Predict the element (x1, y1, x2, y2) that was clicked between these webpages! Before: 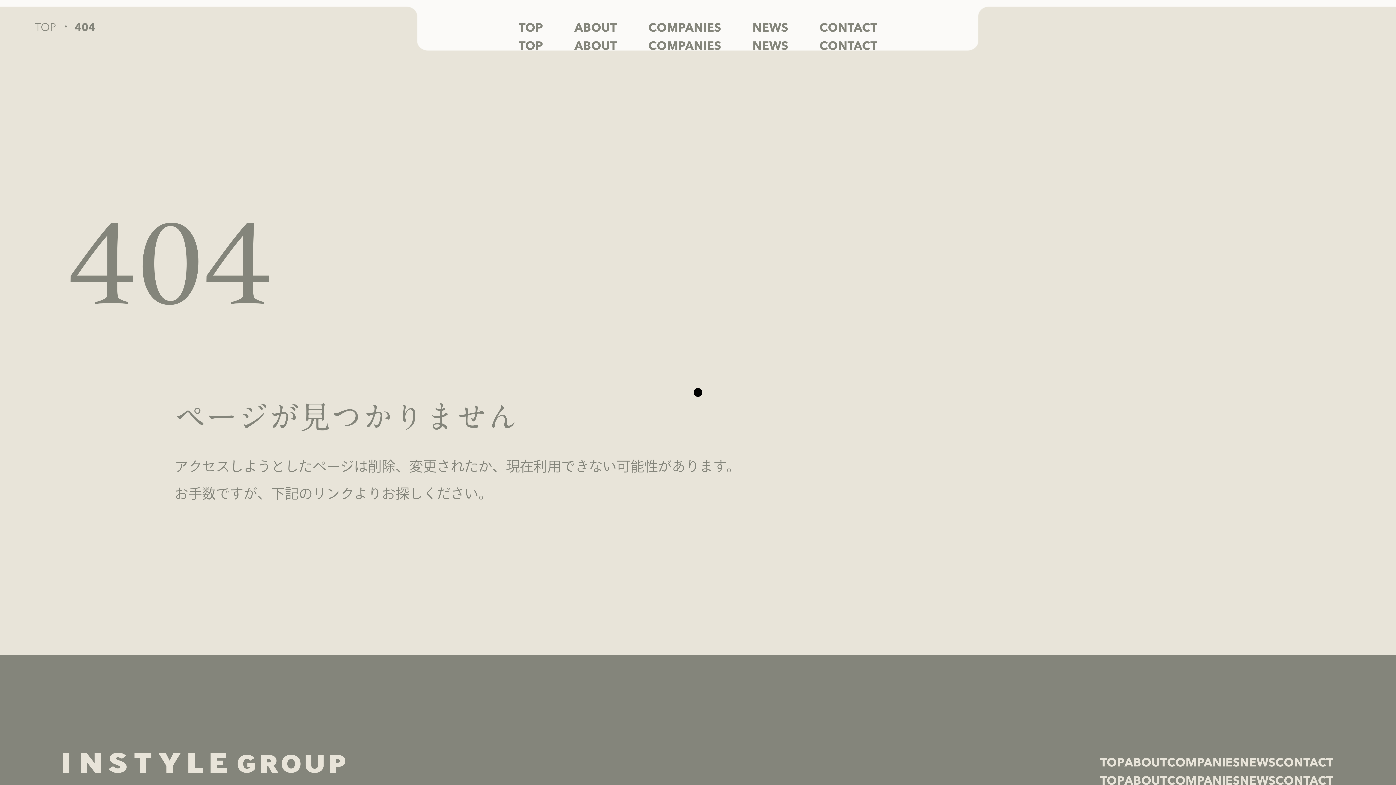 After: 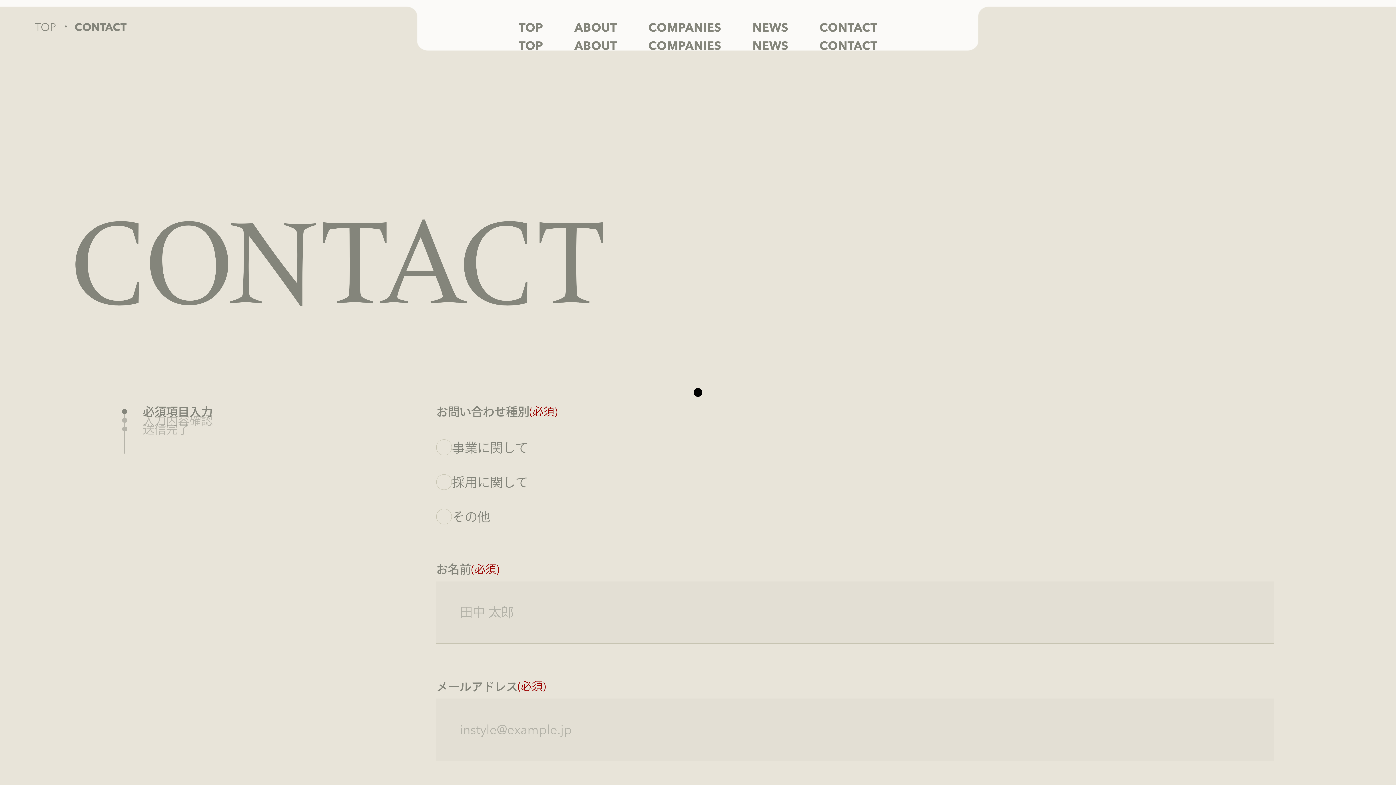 Action: label: CONTACT bbox: (1275, 751, 1333, 777)